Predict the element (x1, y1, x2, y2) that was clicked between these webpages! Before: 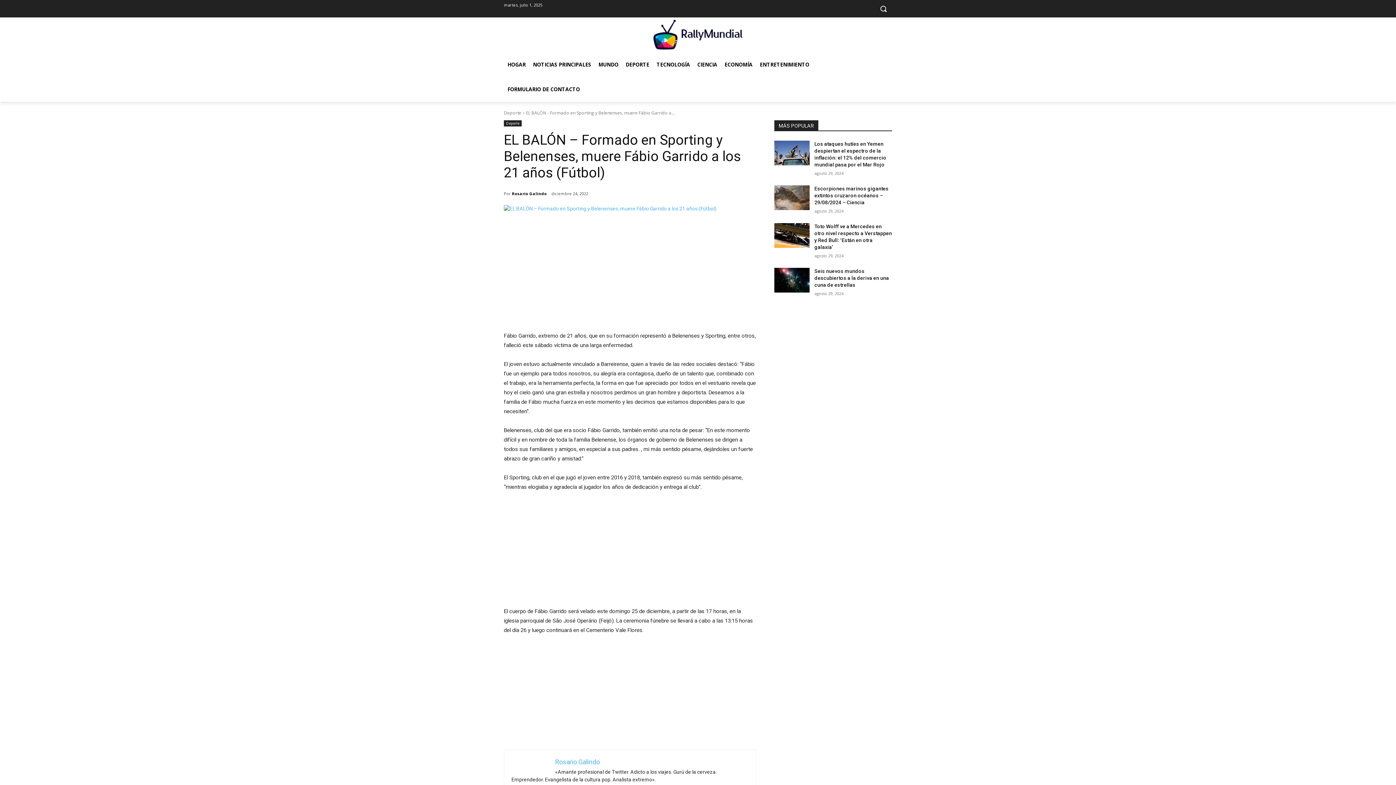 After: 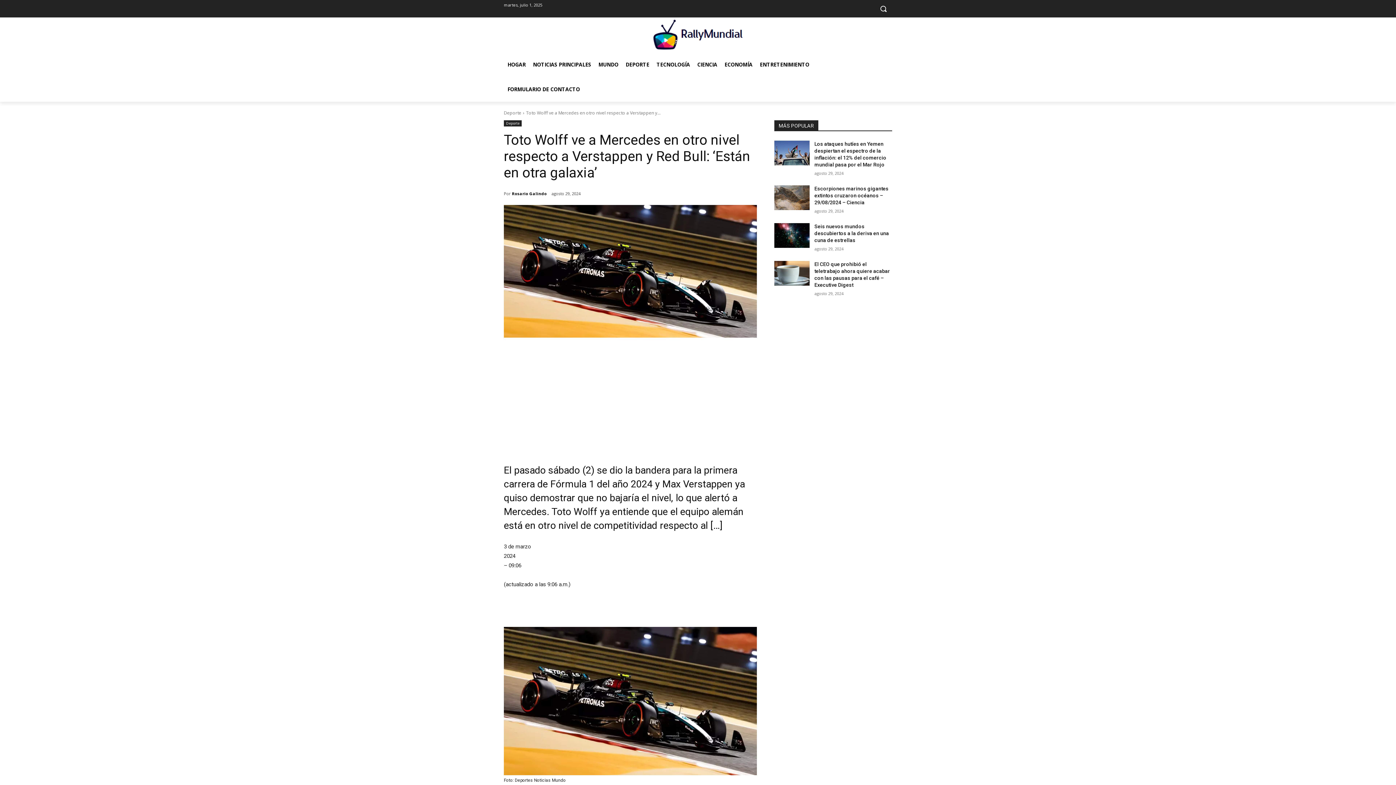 Action: bbox: (774, 223, 809, 248)